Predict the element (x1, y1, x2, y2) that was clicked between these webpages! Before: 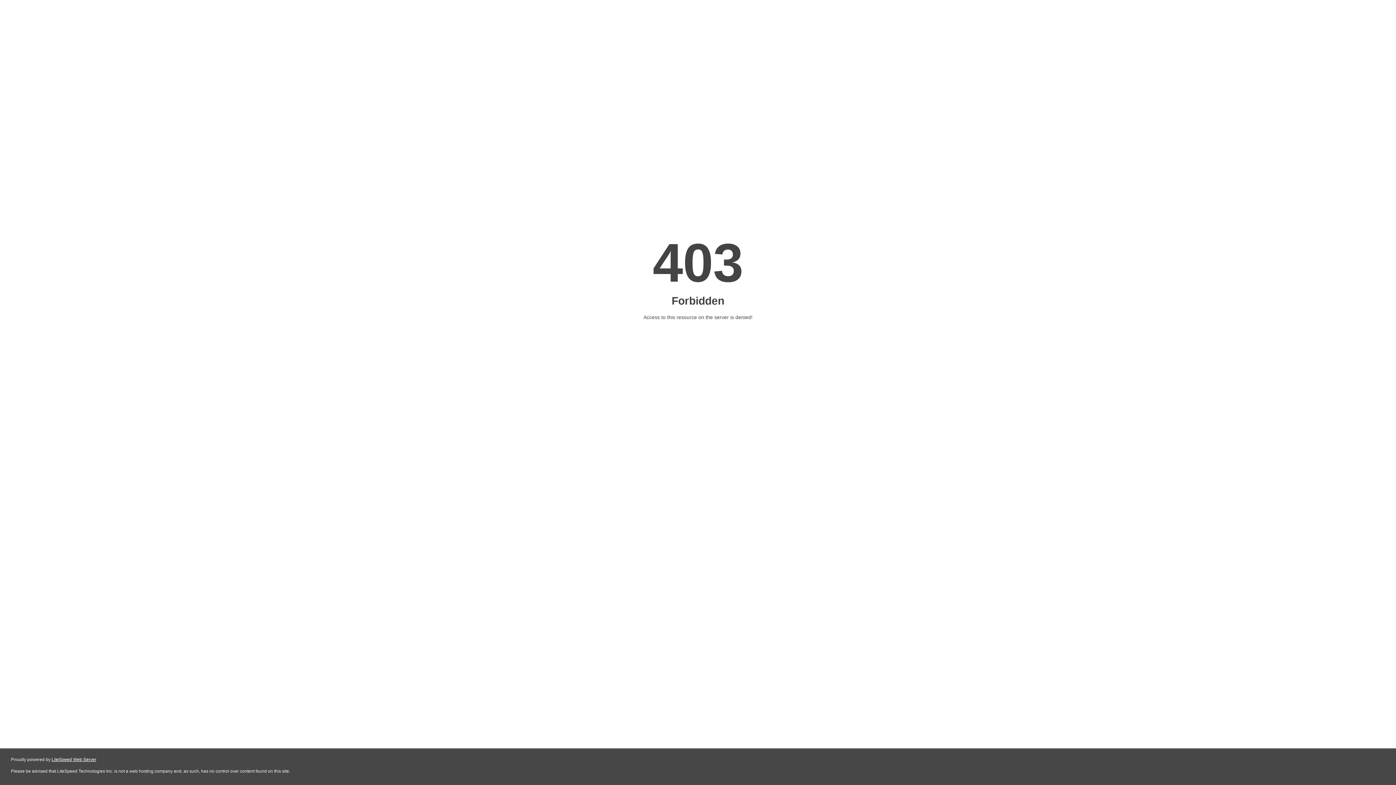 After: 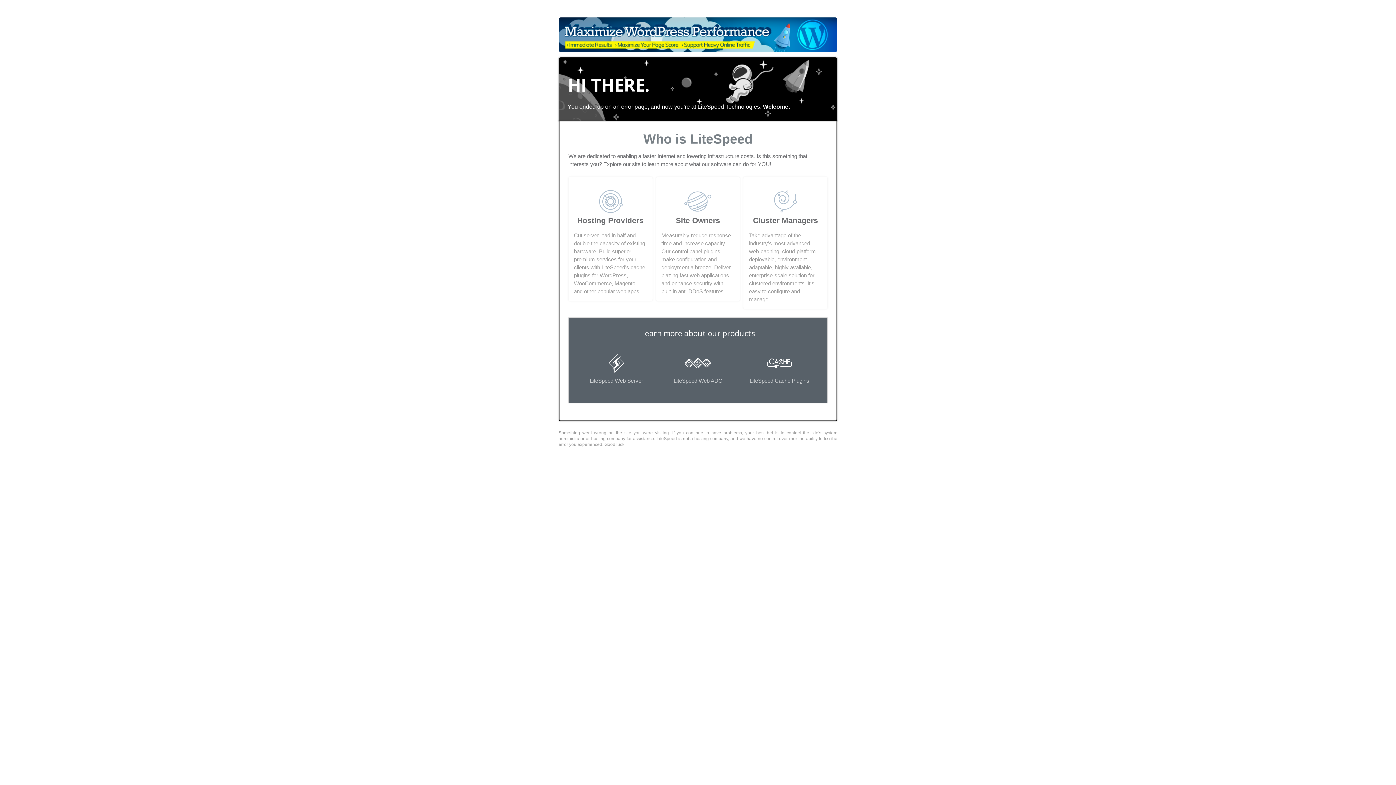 Action: bbox: (51, 757, 96, 762) label: LiteSpeed Web Server